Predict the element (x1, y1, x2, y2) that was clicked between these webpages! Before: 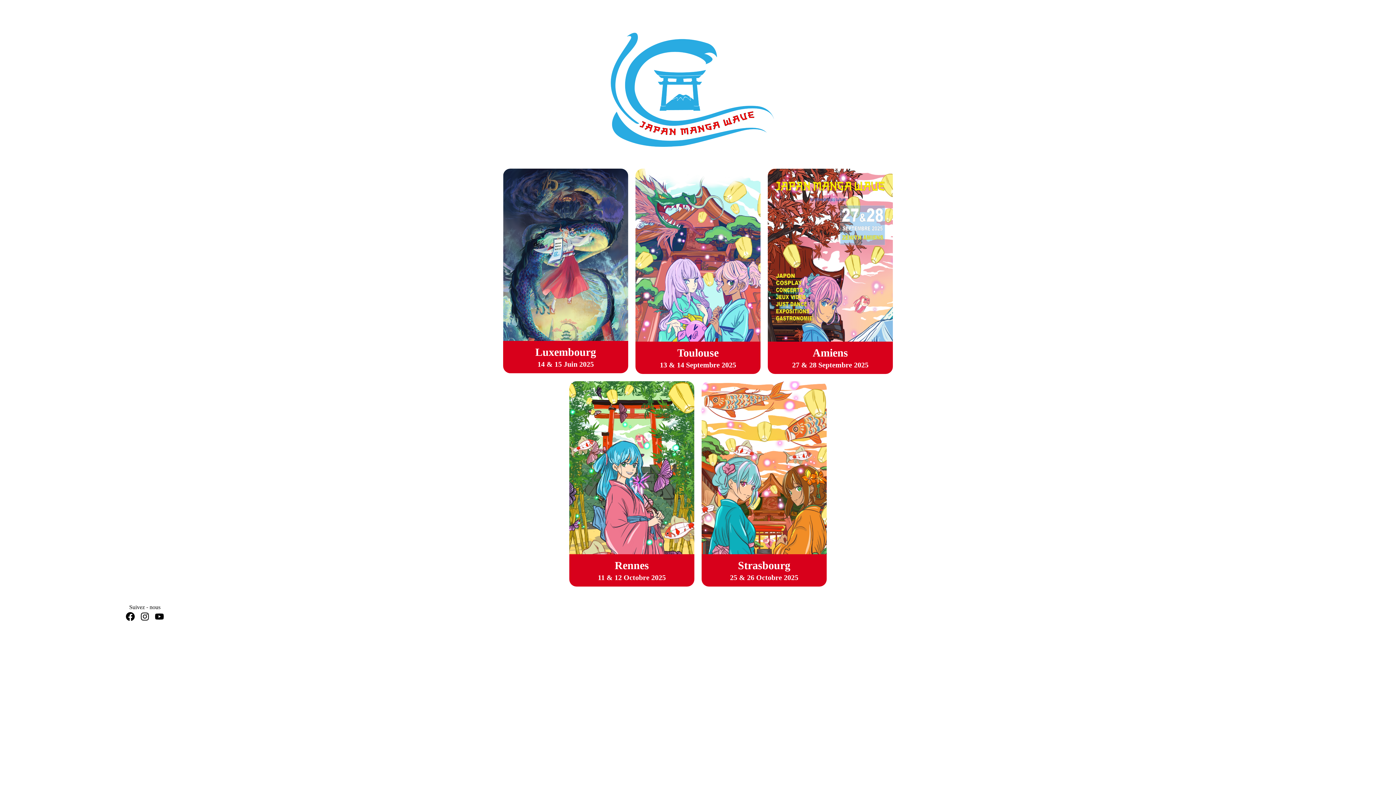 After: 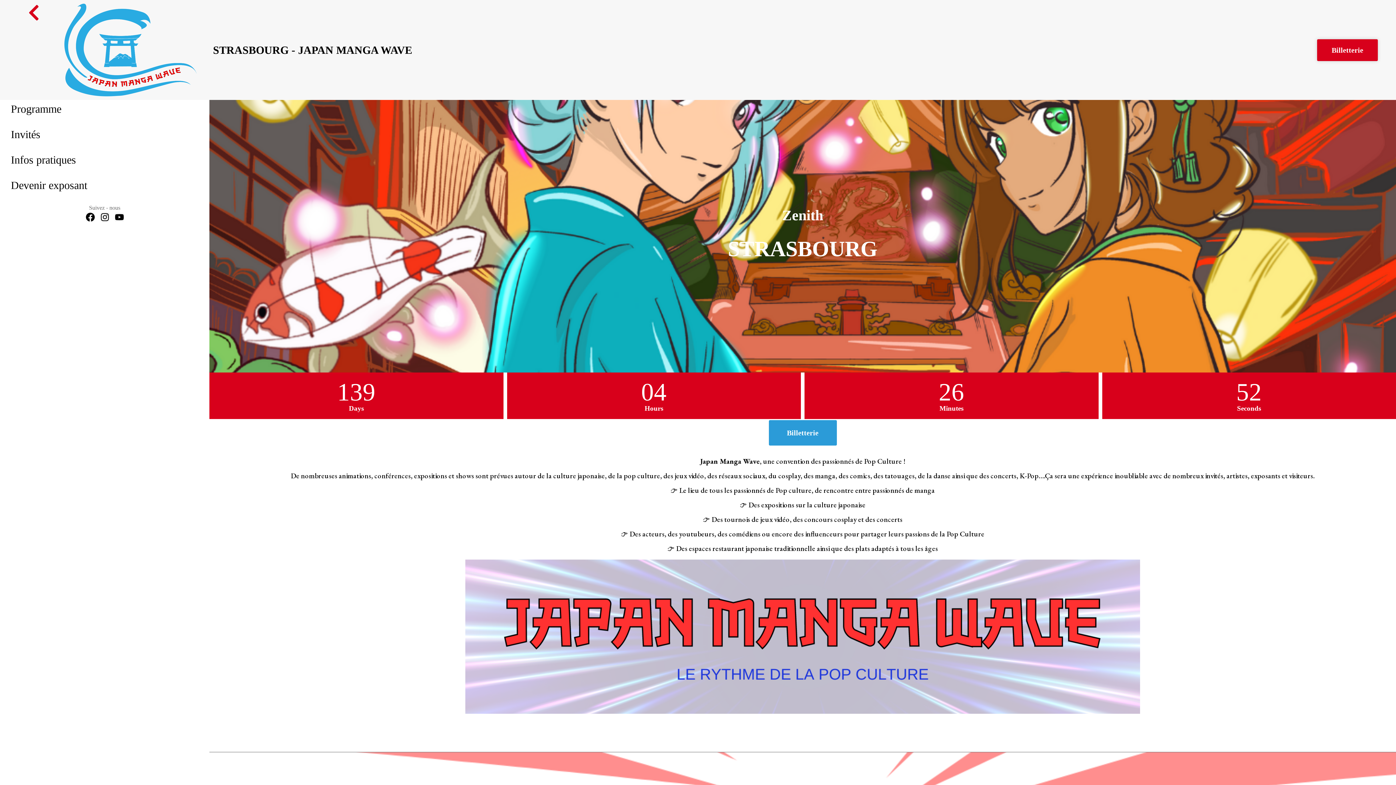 Action: bbox: (738, 559, 790, 571) label: Strasbourg